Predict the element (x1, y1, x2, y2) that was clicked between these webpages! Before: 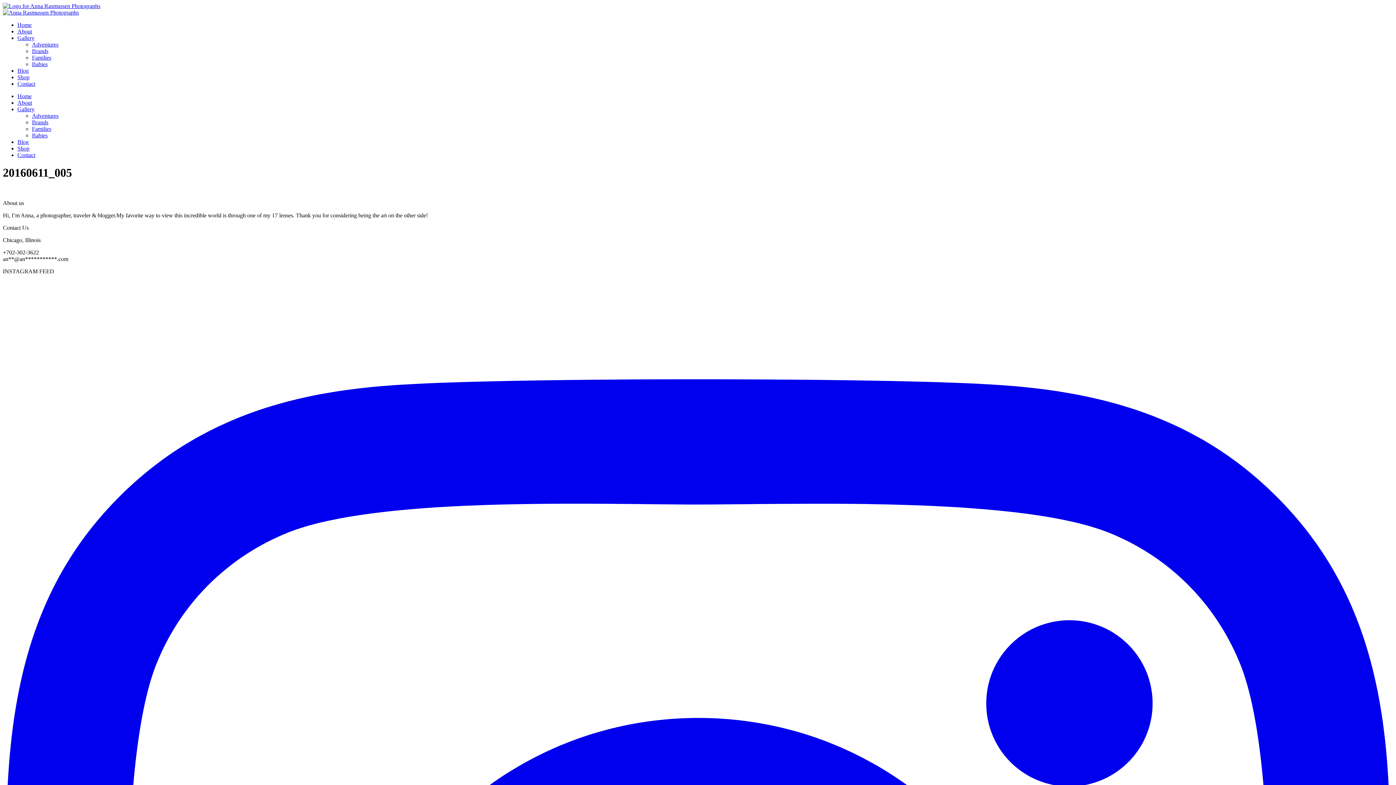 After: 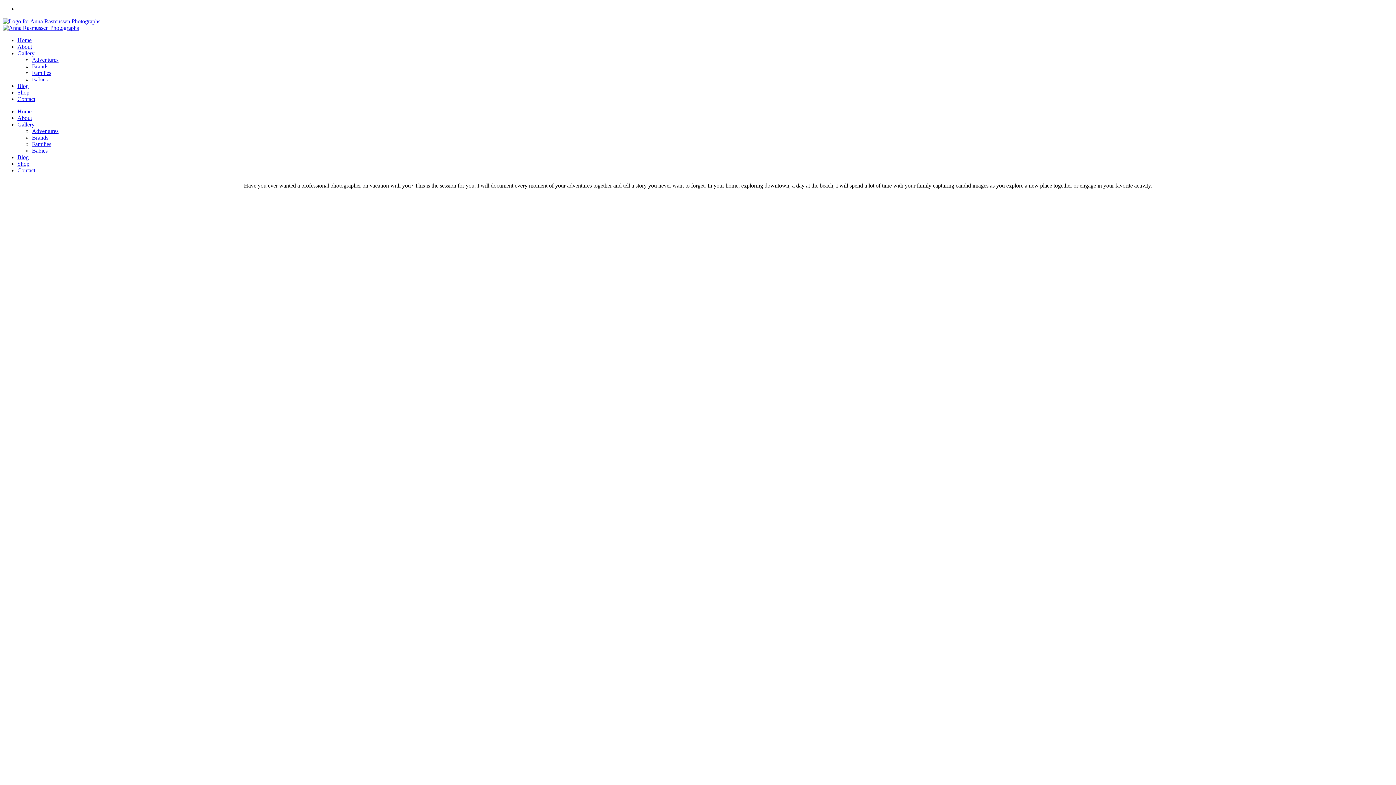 Action: label: Adventures bbox: (32, 41, 58, 47)